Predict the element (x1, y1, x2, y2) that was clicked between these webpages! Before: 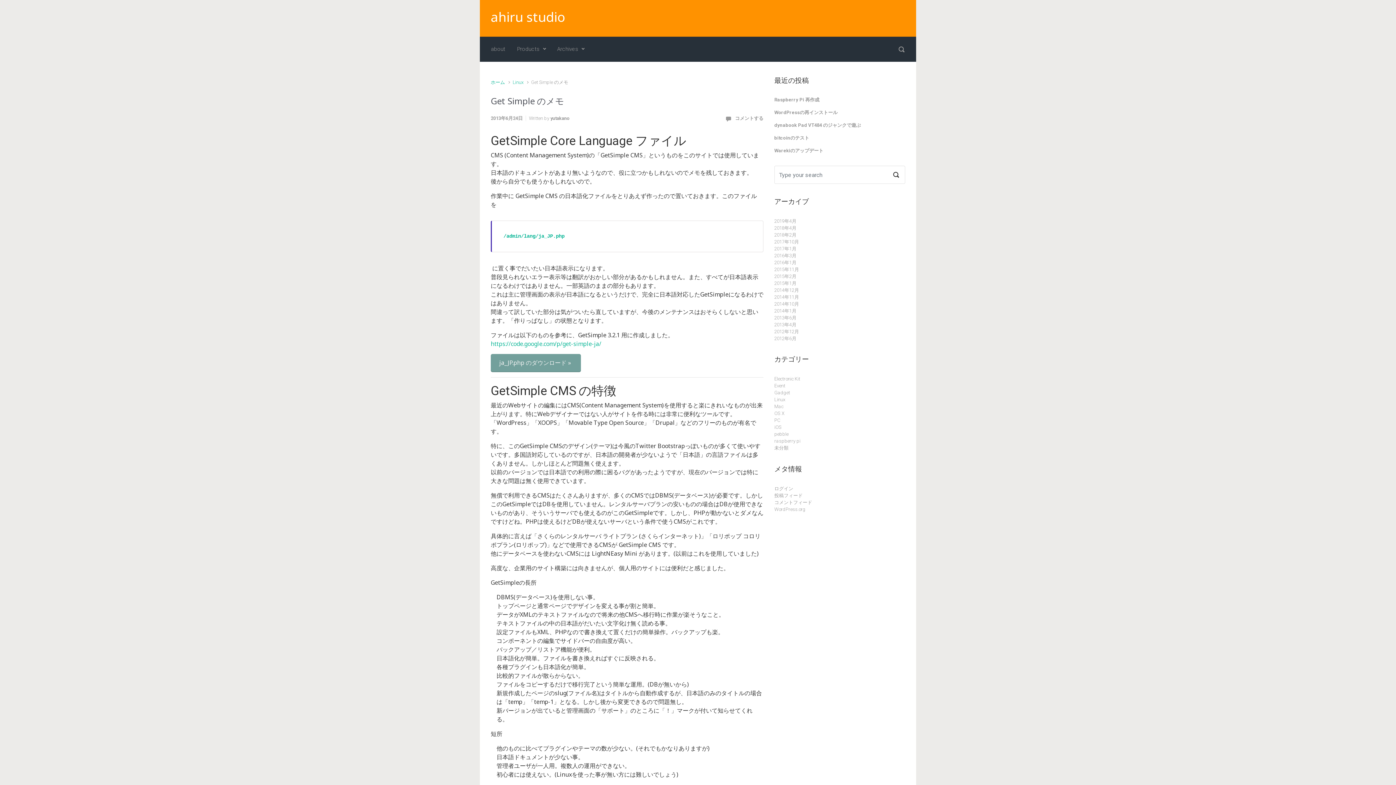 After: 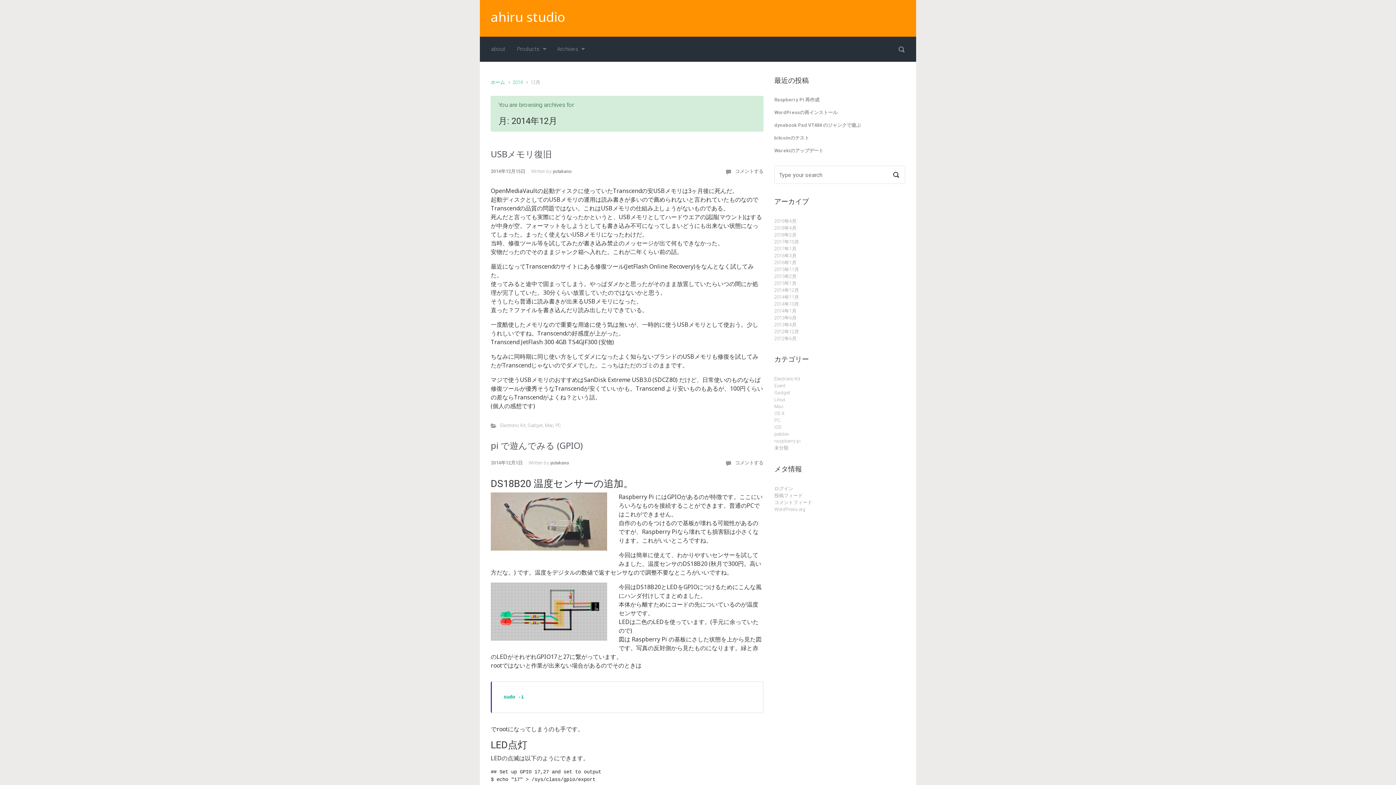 Action: label: 2014年12月 bbox: (774, 286, 799, 293)